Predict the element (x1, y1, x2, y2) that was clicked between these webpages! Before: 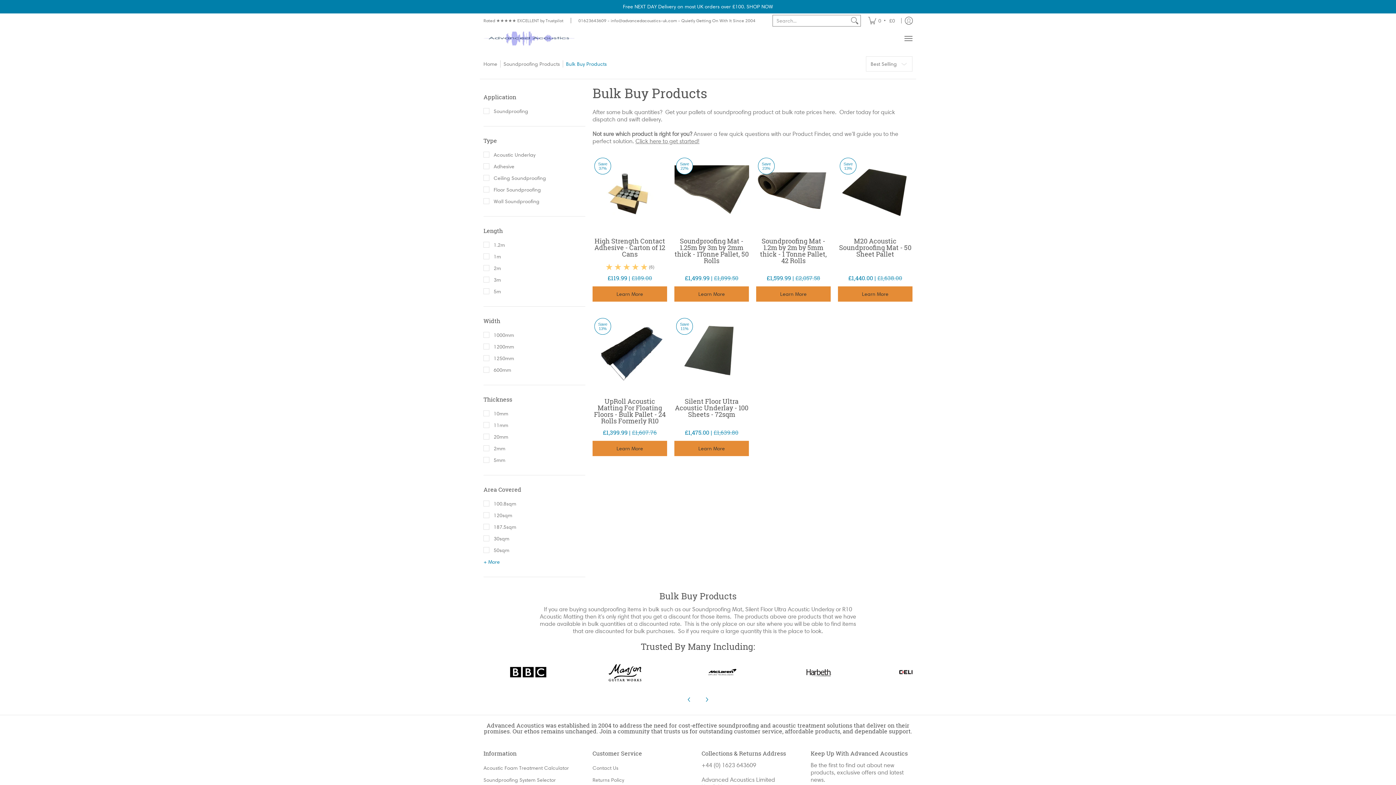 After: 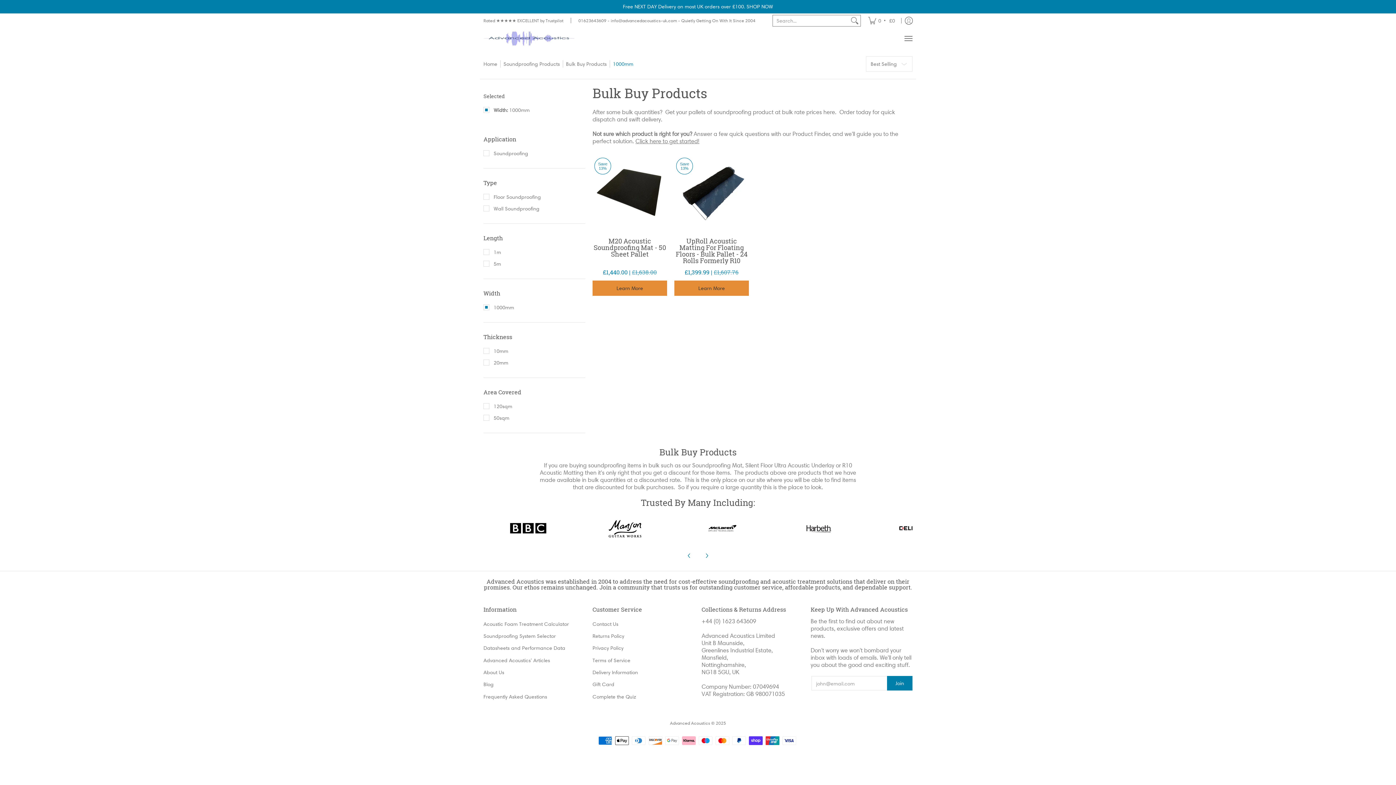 Action: label: 1000mm bbox: (483, 329, 514, 341)